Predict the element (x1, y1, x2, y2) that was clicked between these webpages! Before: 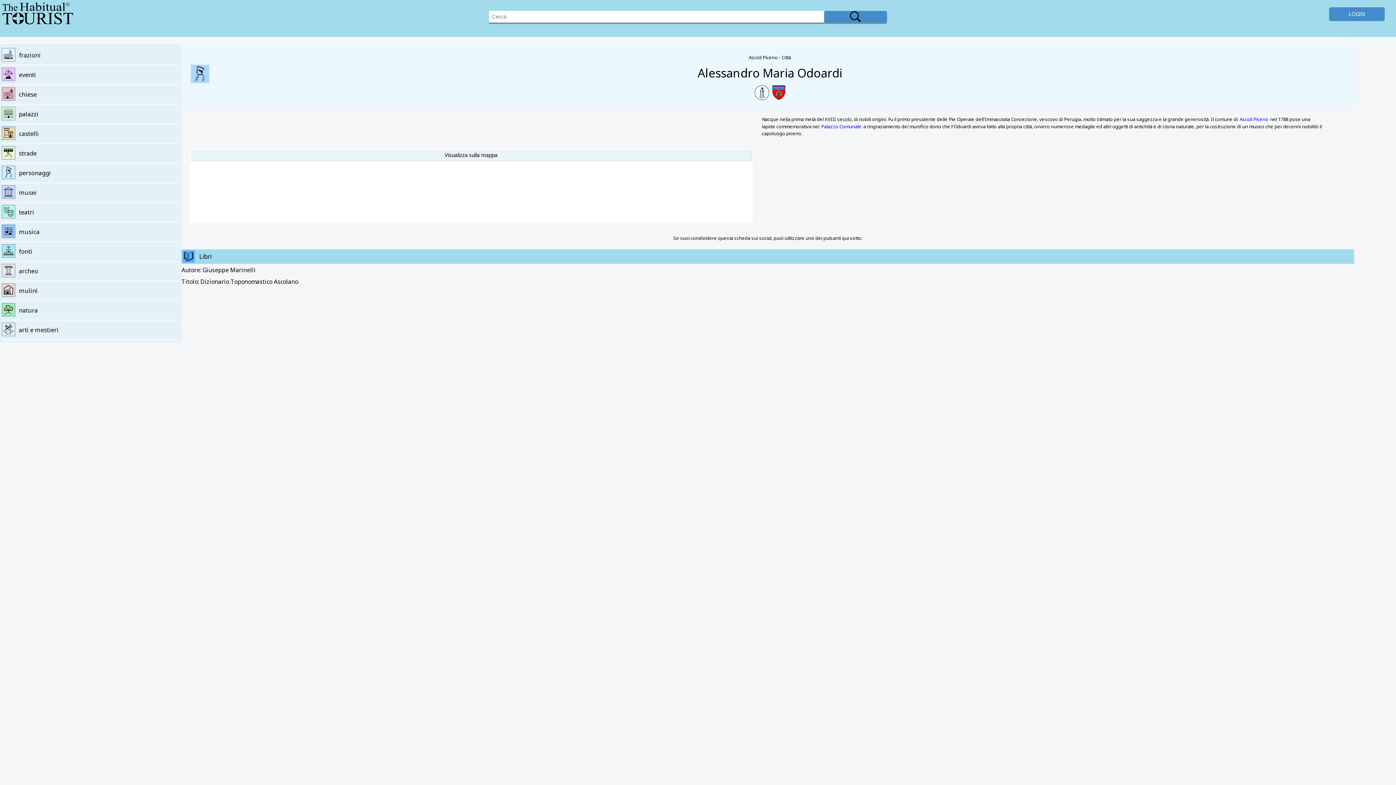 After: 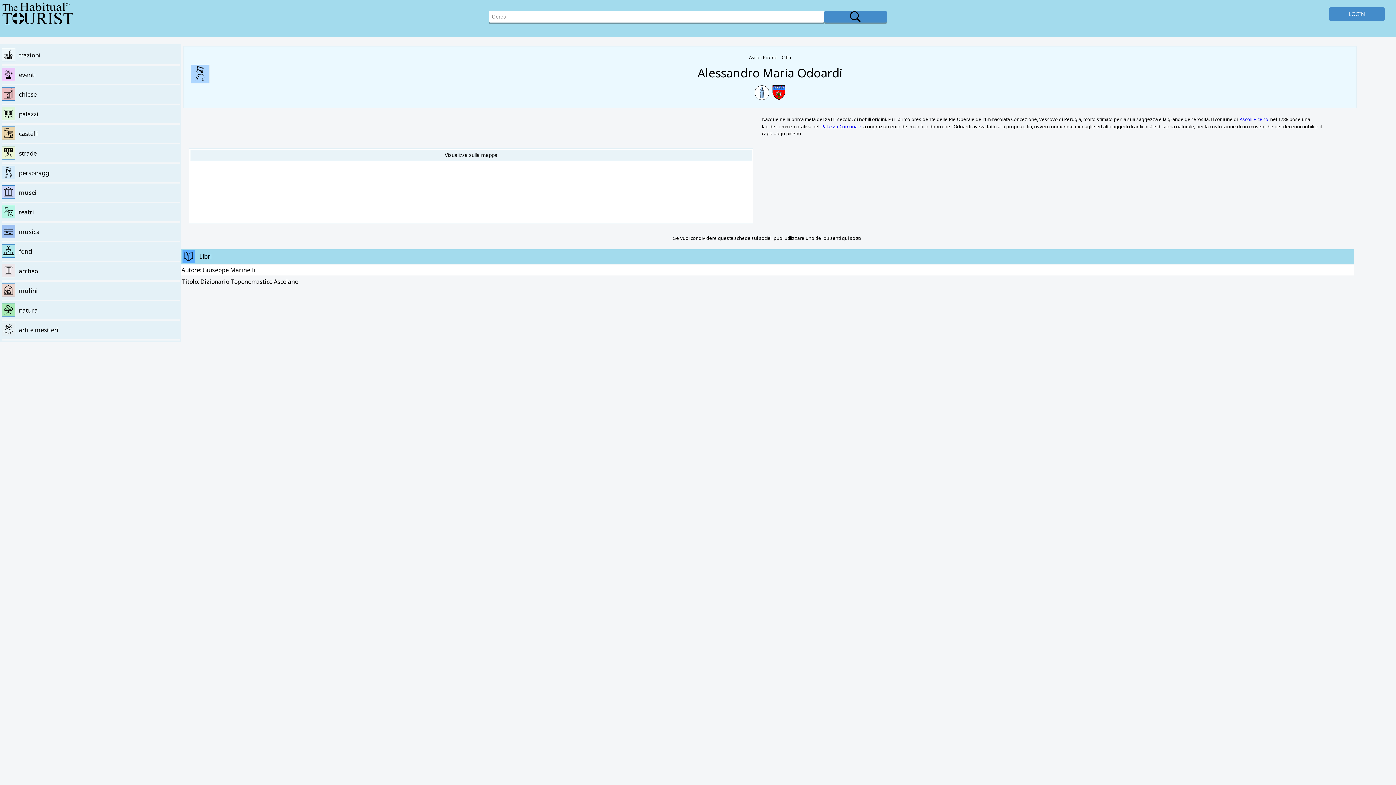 Action: bbox: (181, 264, 1354, 275) label: Autore: Giuseppe Marinelli